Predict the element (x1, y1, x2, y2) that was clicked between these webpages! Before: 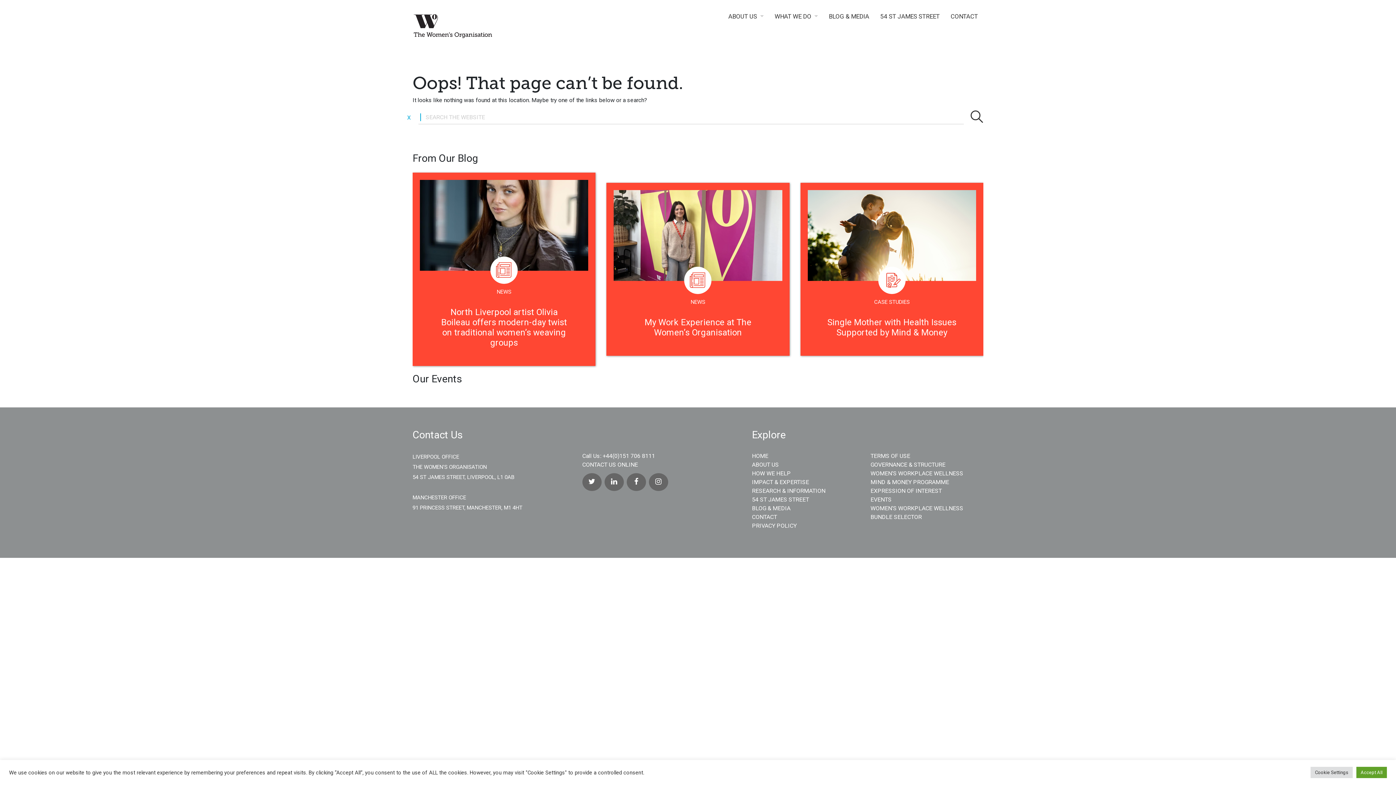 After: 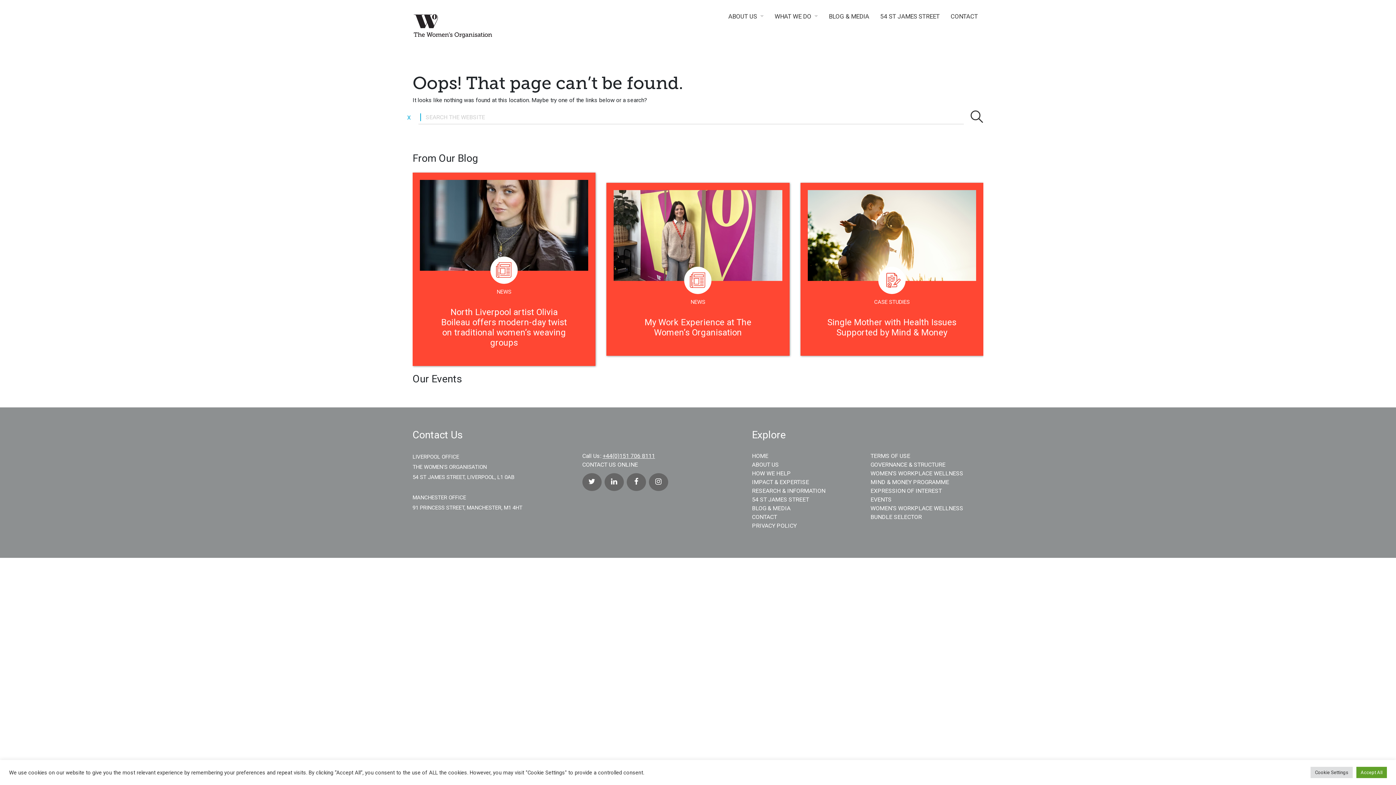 Action: bbox: (602, 452, 655, 459) label: +44(0)151 706 8111